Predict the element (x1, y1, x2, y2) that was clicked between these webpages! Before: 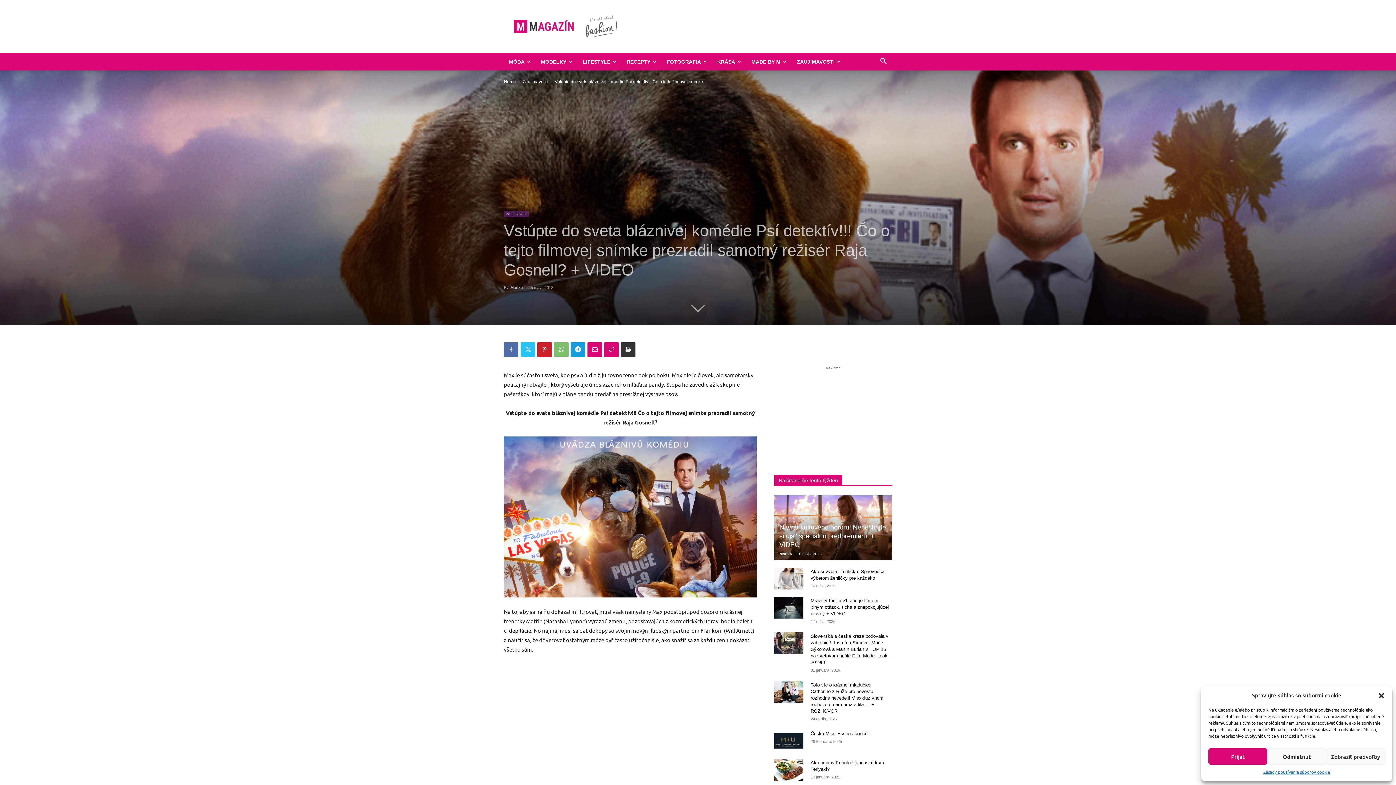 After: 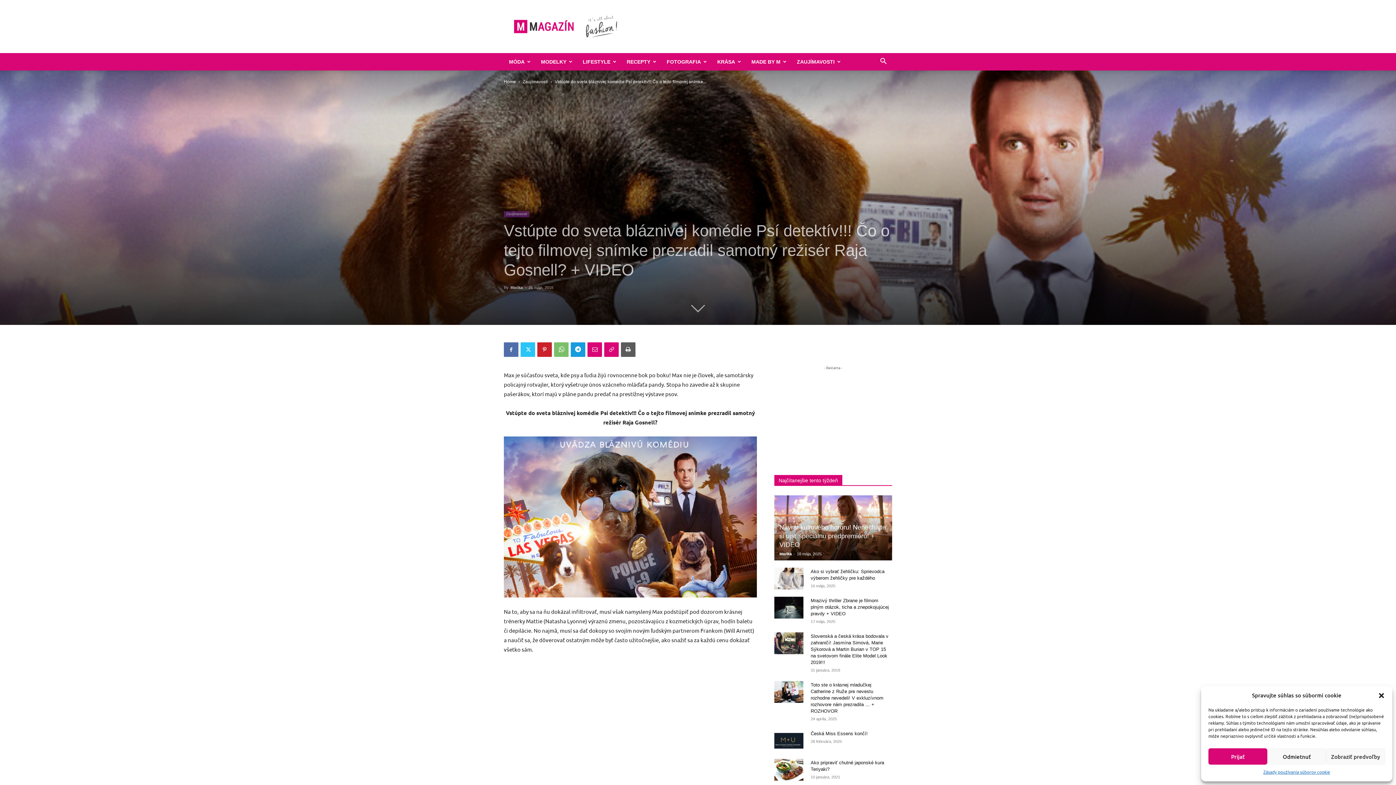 Action: bbox: (621, 342, 635, 357)